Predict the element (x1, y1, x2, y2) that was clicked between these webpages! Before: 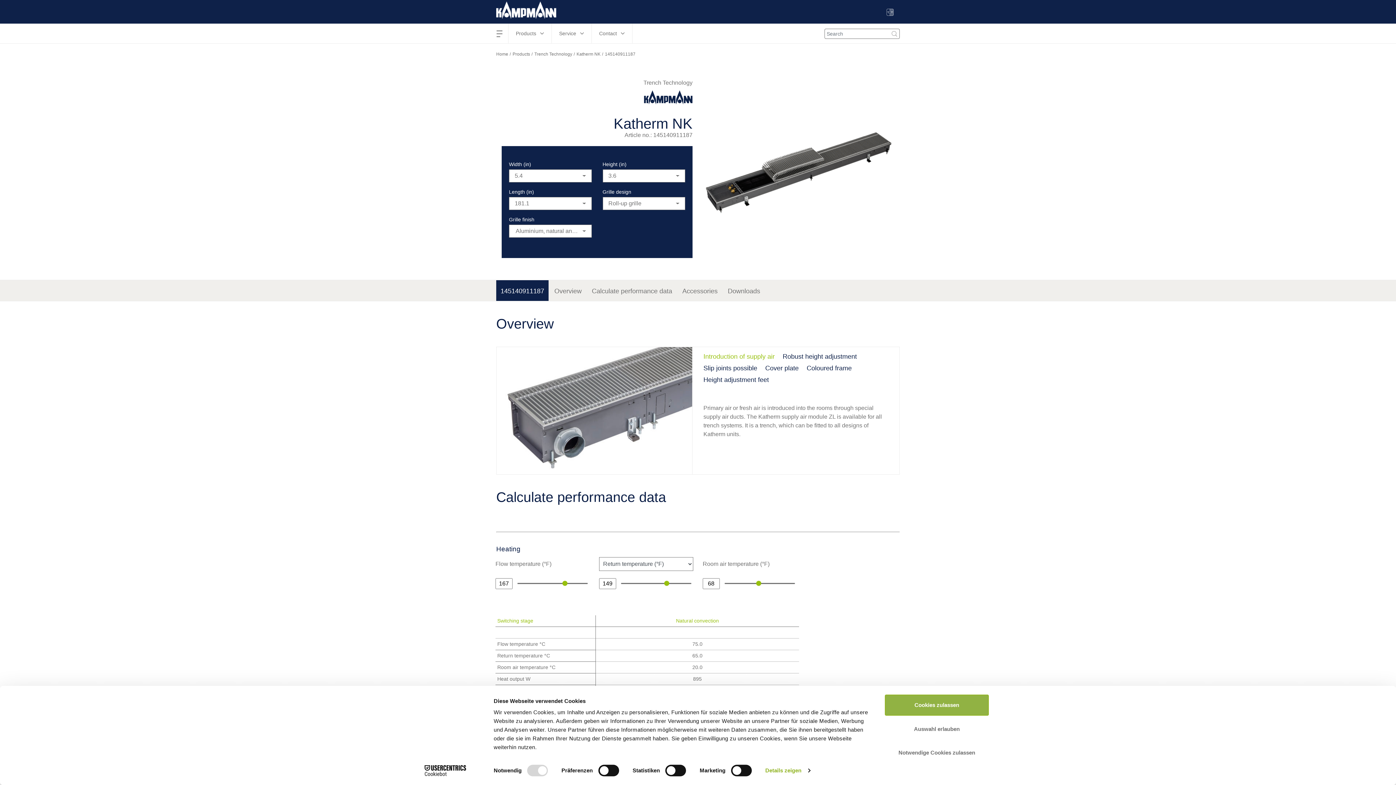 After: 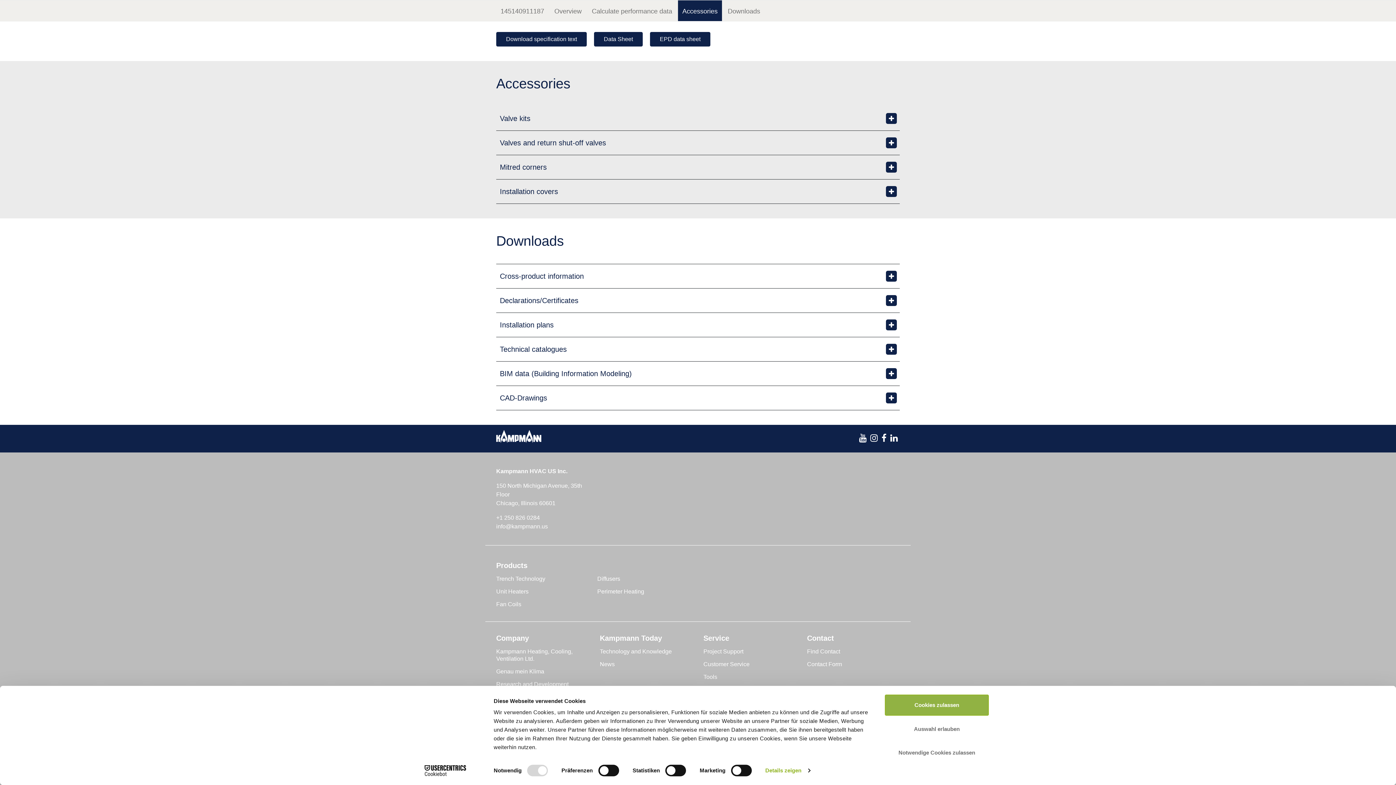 Action: bbox: (678, 280, 722, 301) label: Accessories